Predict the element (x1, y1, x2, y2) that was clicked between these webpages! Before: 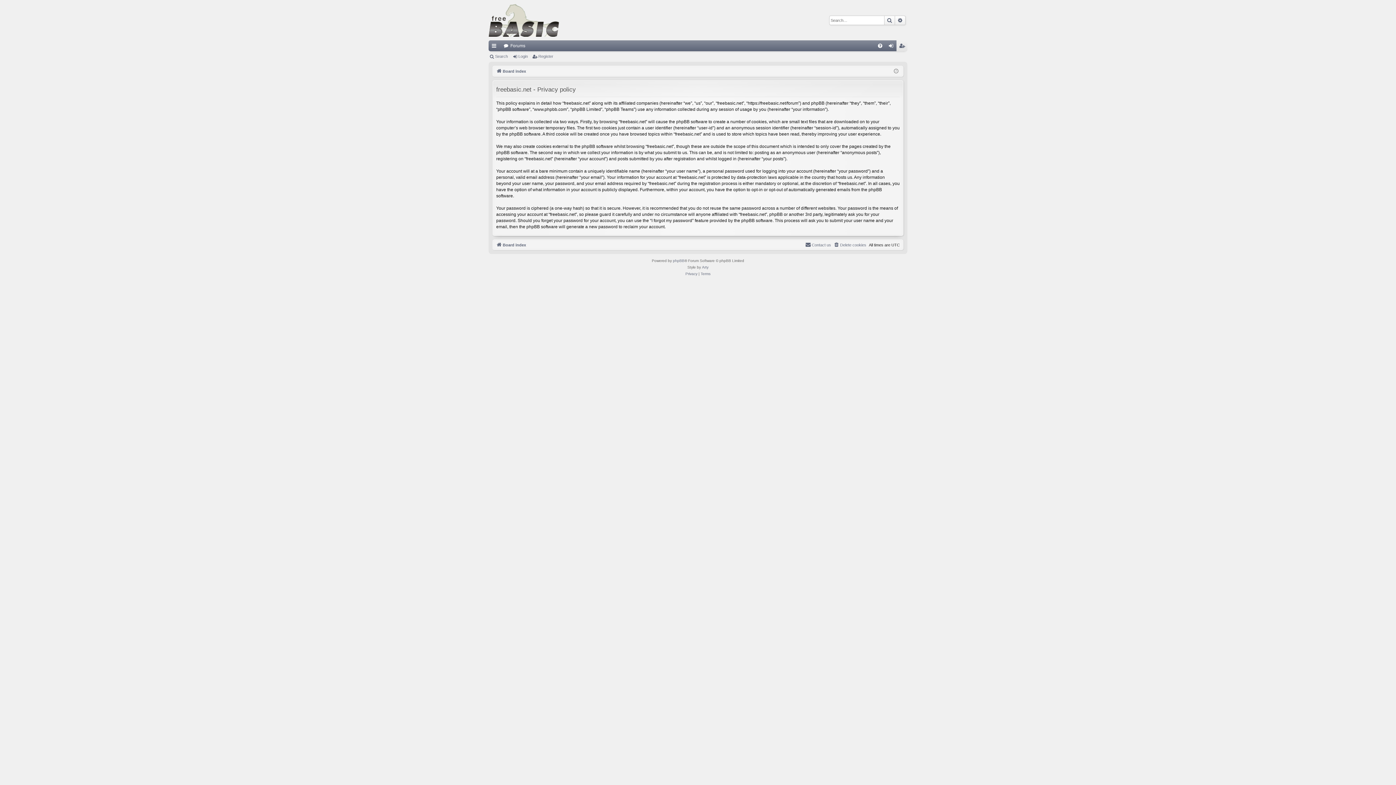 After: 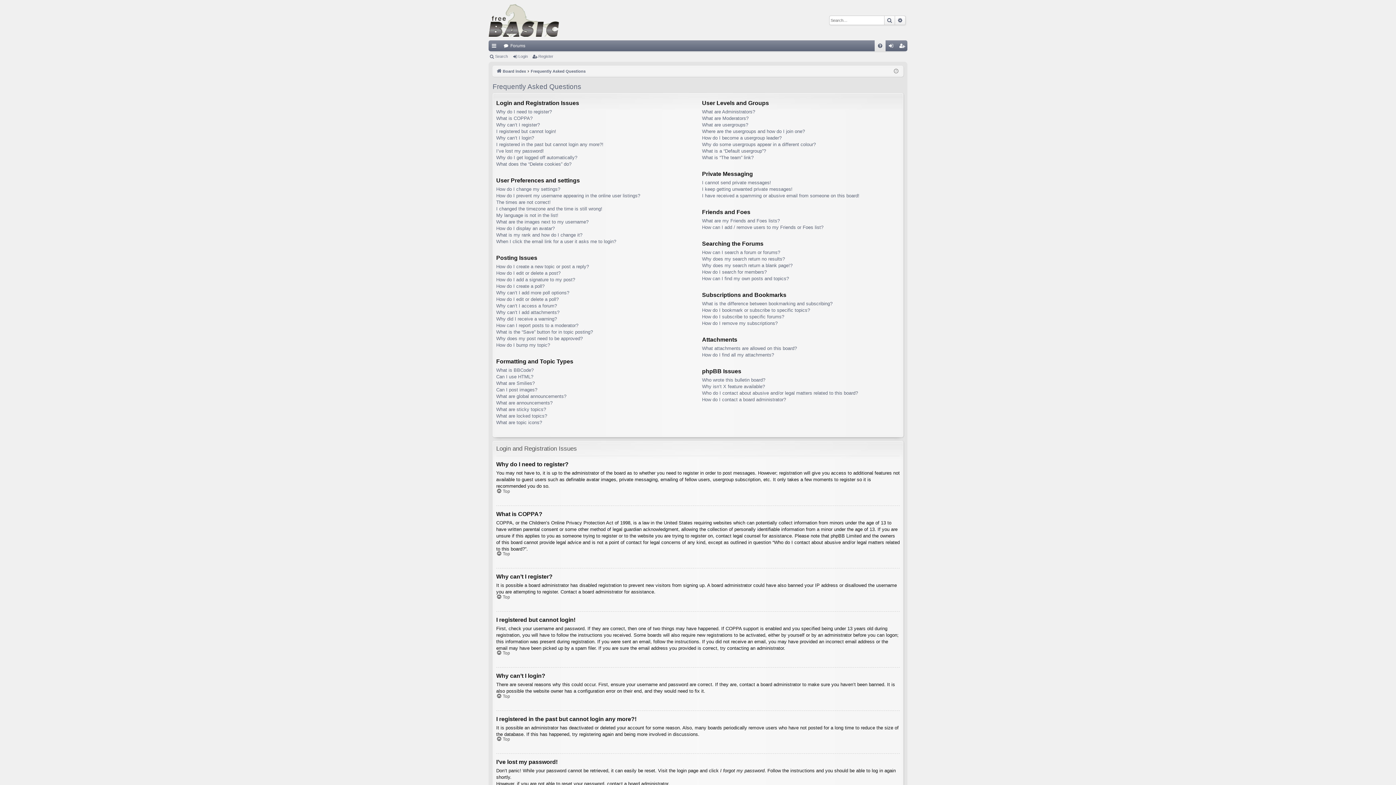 Action: bbox: (874, 40, 885, 51) label: FAQ